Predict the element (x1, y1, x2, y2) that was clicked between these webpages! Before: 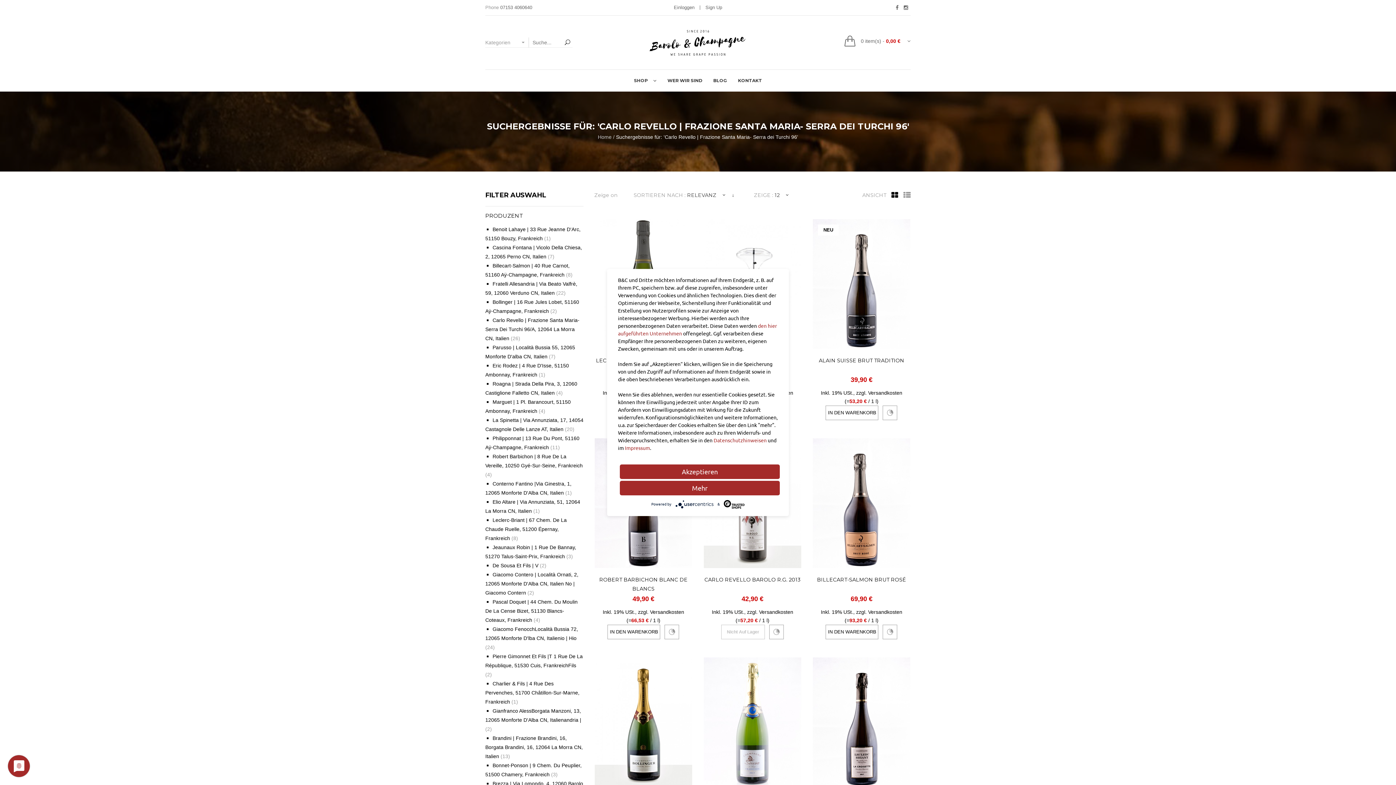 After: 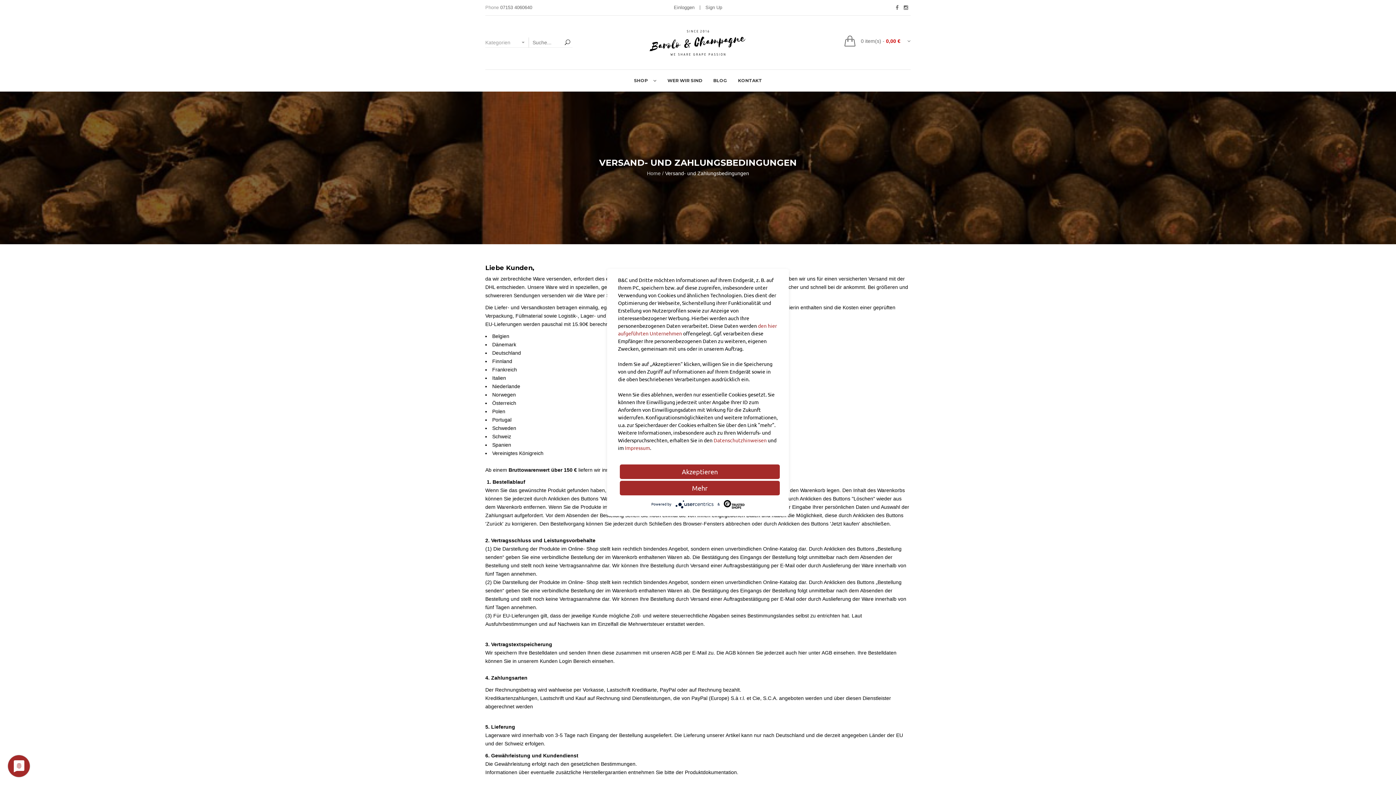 Action: label: Versandkosten bbox: (868, 609, 902, 615)